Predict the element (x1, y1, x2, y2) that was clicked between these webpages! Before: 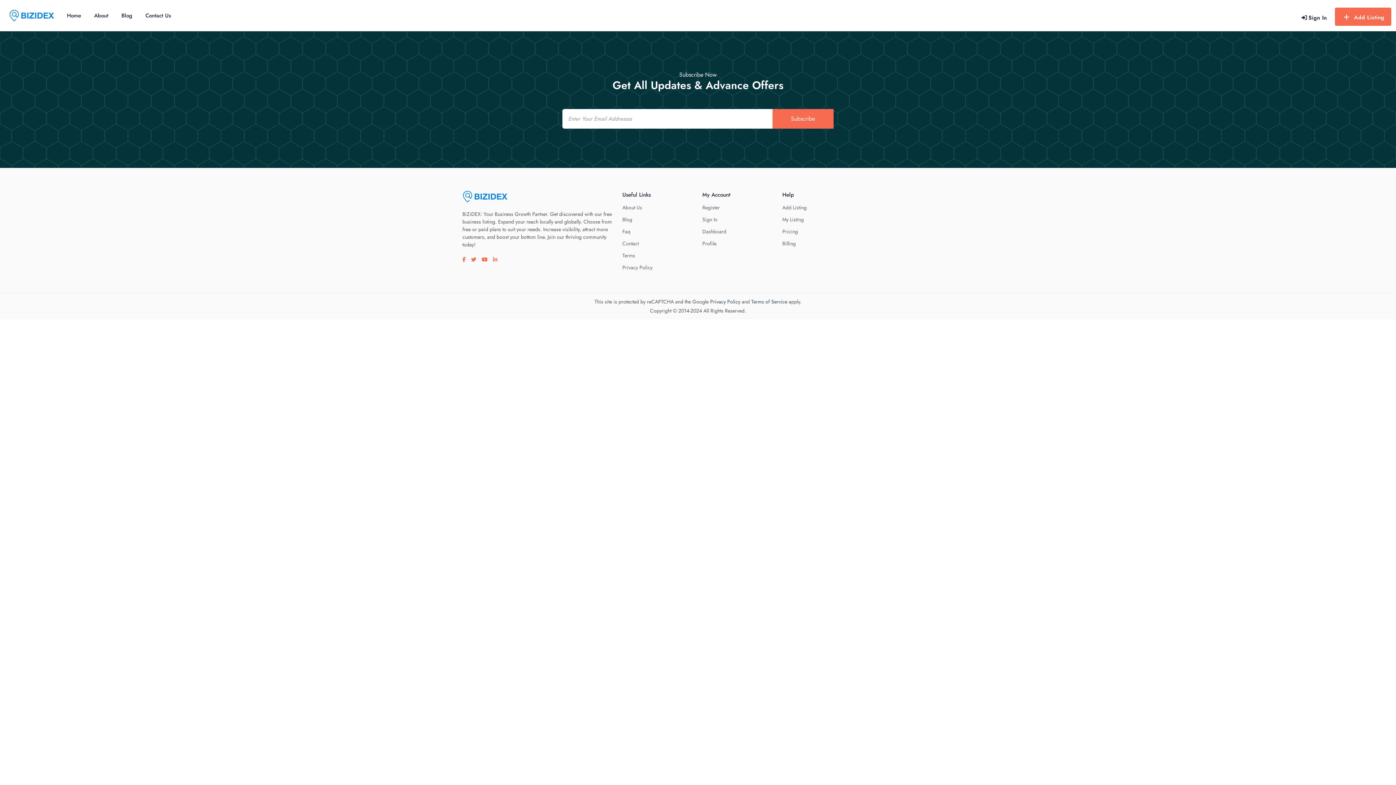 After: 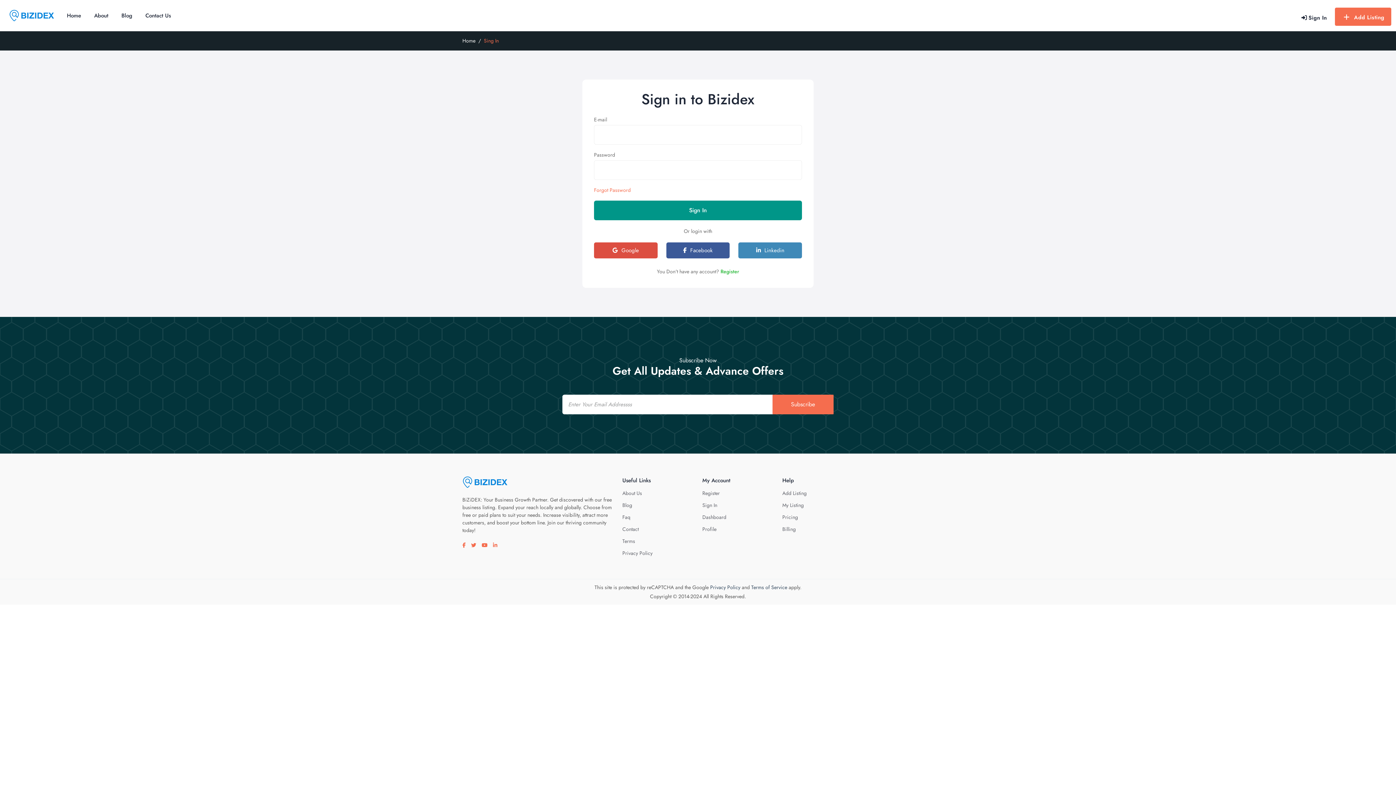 Action: bbox: (702, 216, 717, 223) label: Sign In